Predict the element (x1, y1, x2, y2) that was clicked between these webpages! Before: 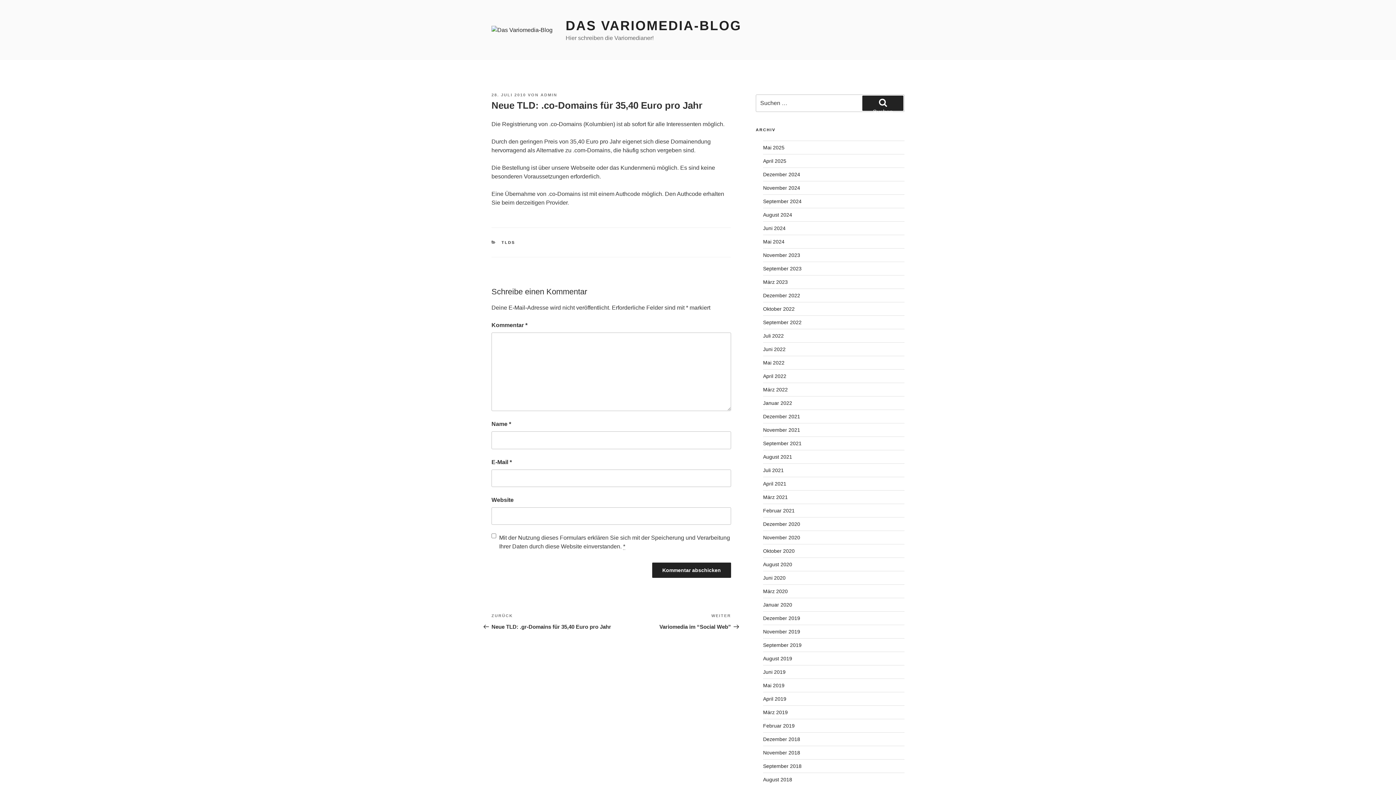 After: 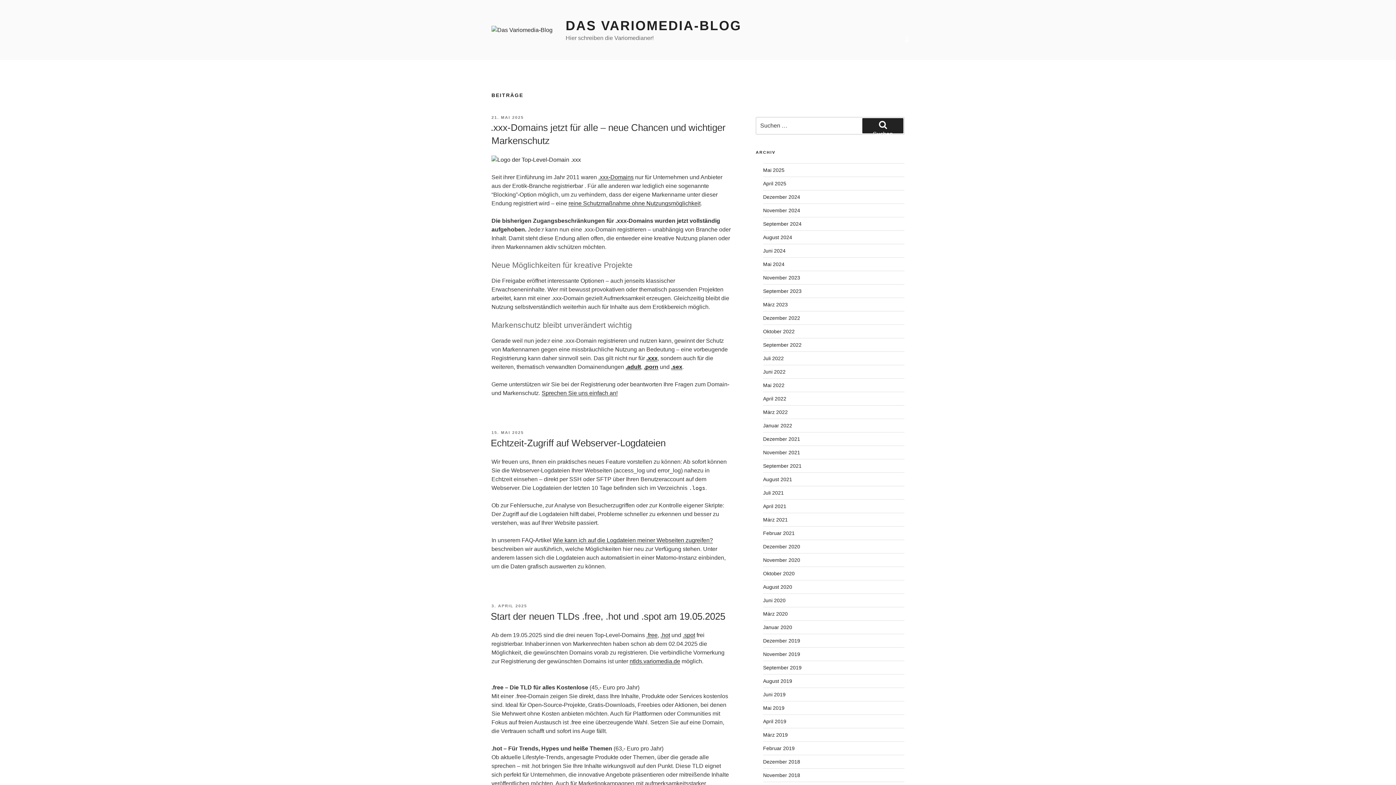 Action: bbox: (491, 25, 564, 34)